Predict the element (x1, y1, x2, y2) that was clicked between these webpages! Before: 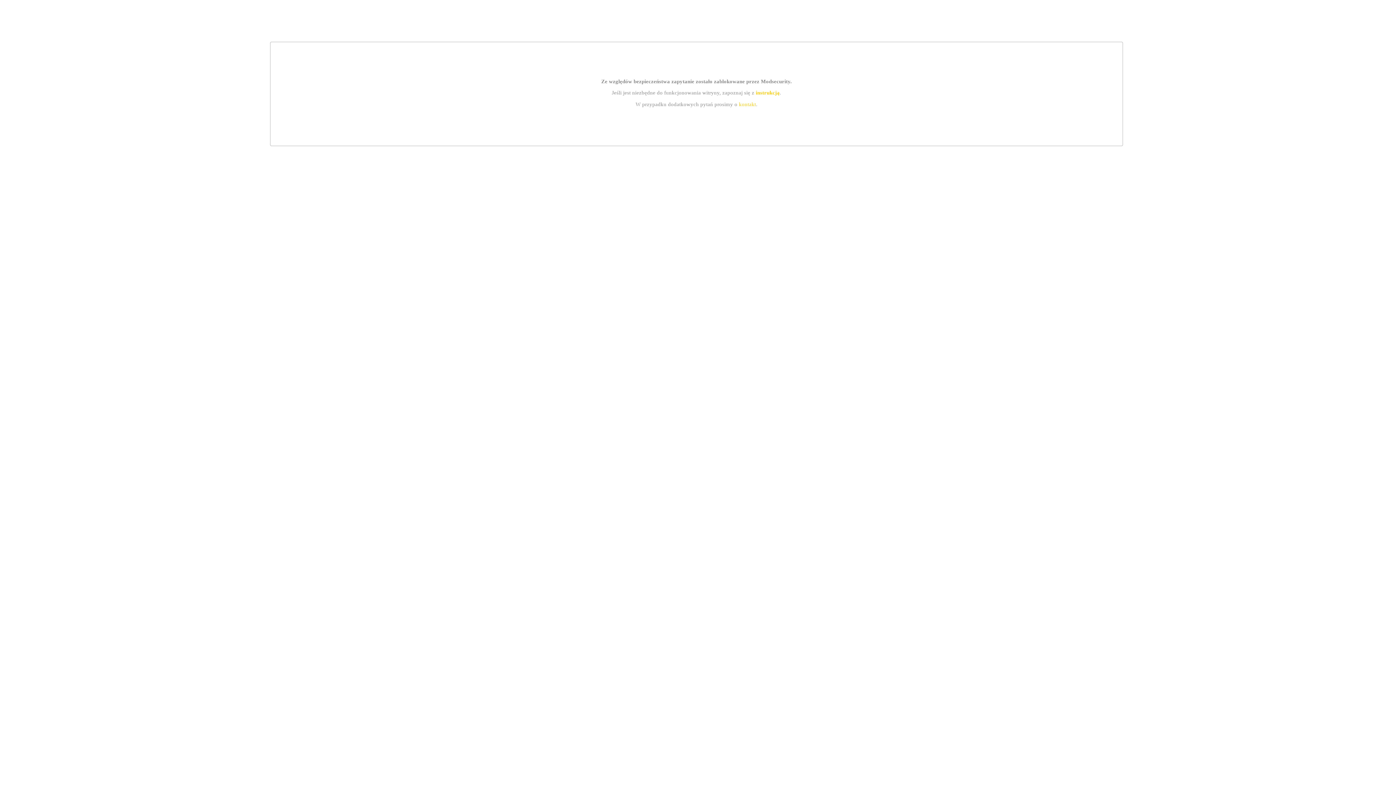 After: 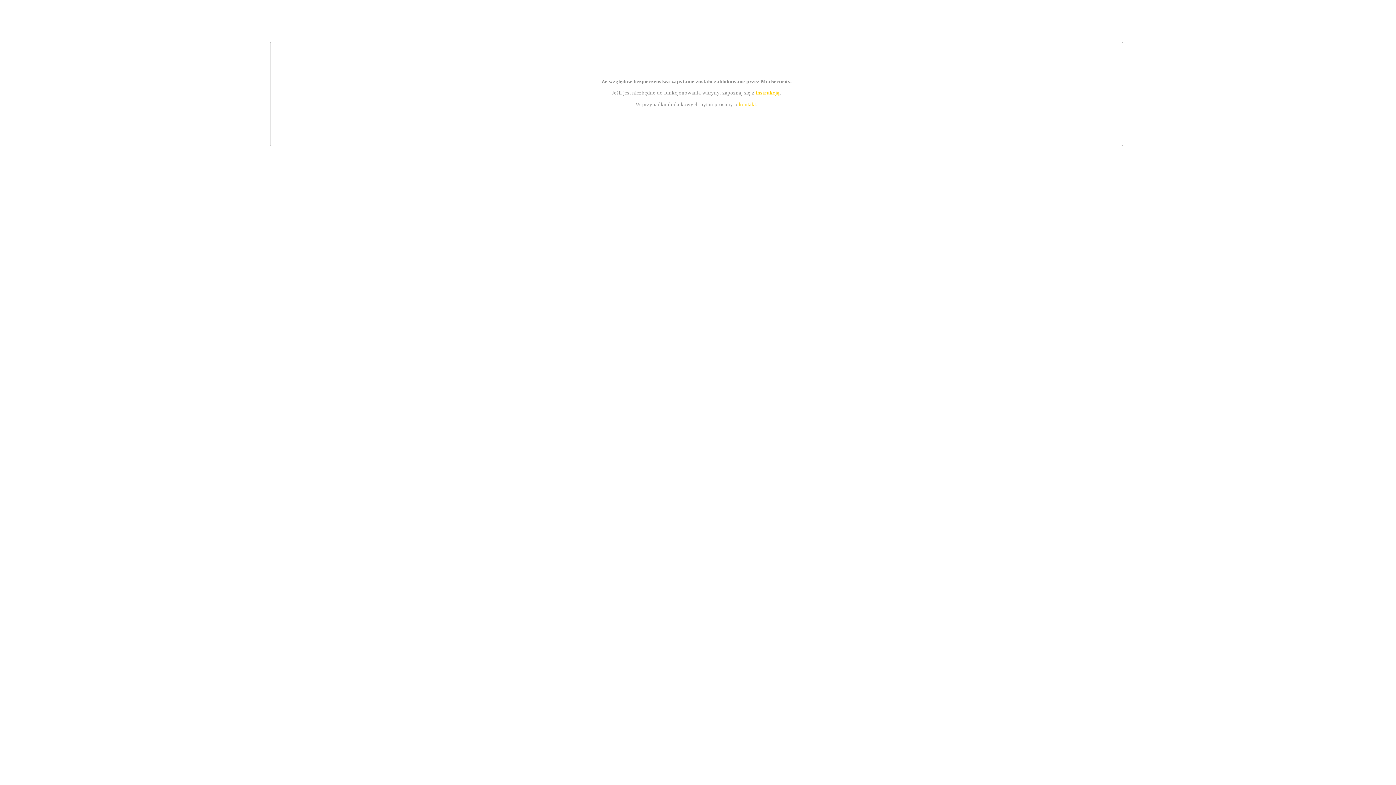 Action: label: kontakt bbox: (739, 101, 756, 107)